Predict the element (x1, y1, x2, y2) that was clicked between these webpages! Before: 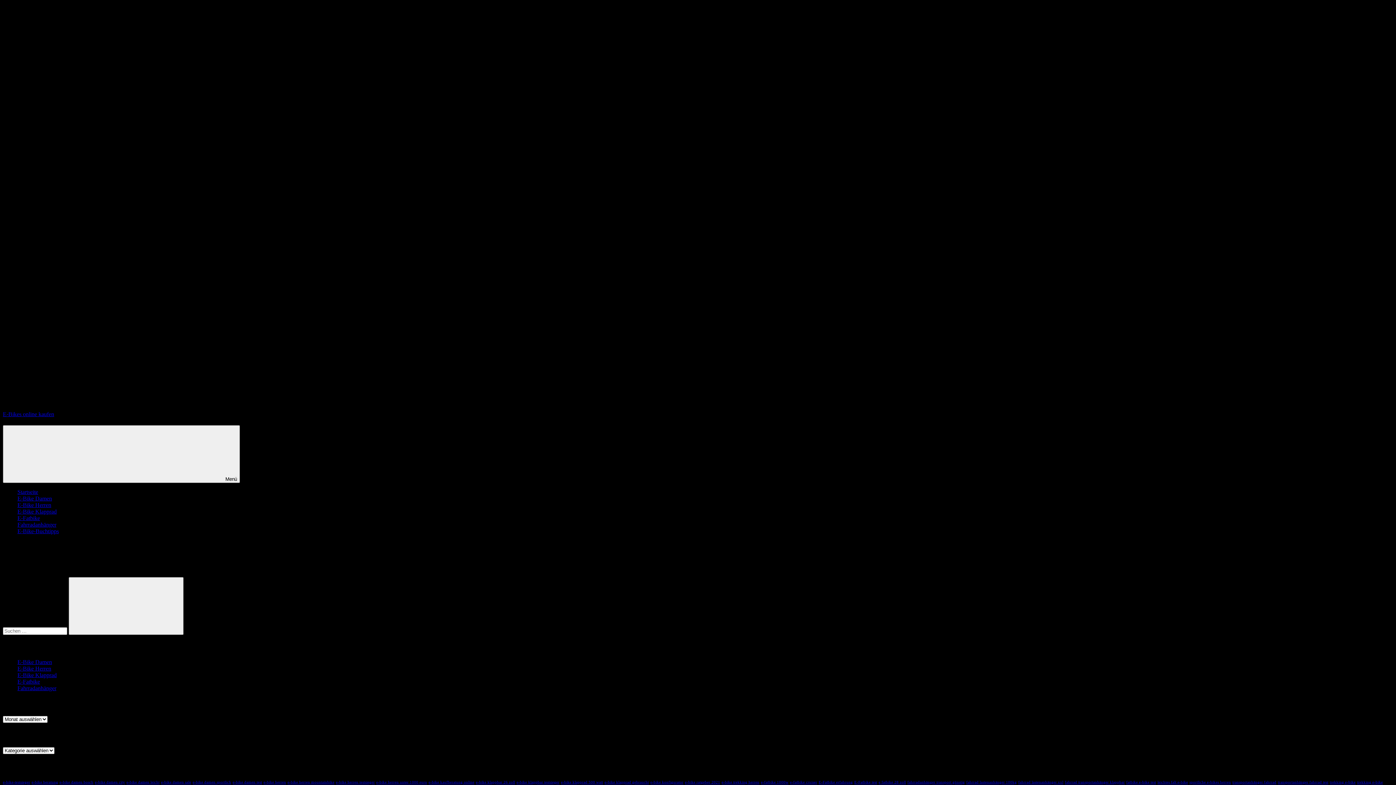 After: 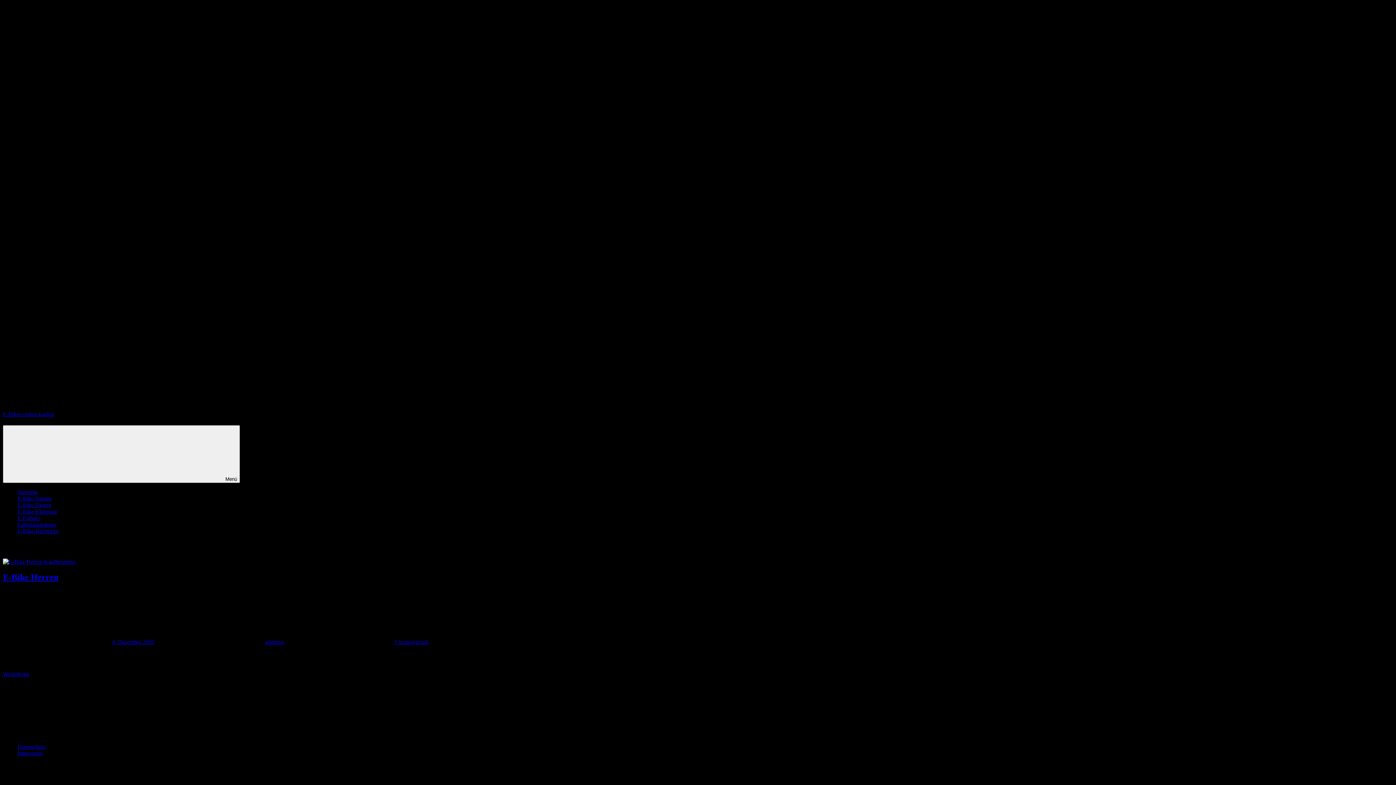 Action: label: e-bike herren unter 1000 euro (1 Eintrag) bbox: (376, 780, 427, 784)